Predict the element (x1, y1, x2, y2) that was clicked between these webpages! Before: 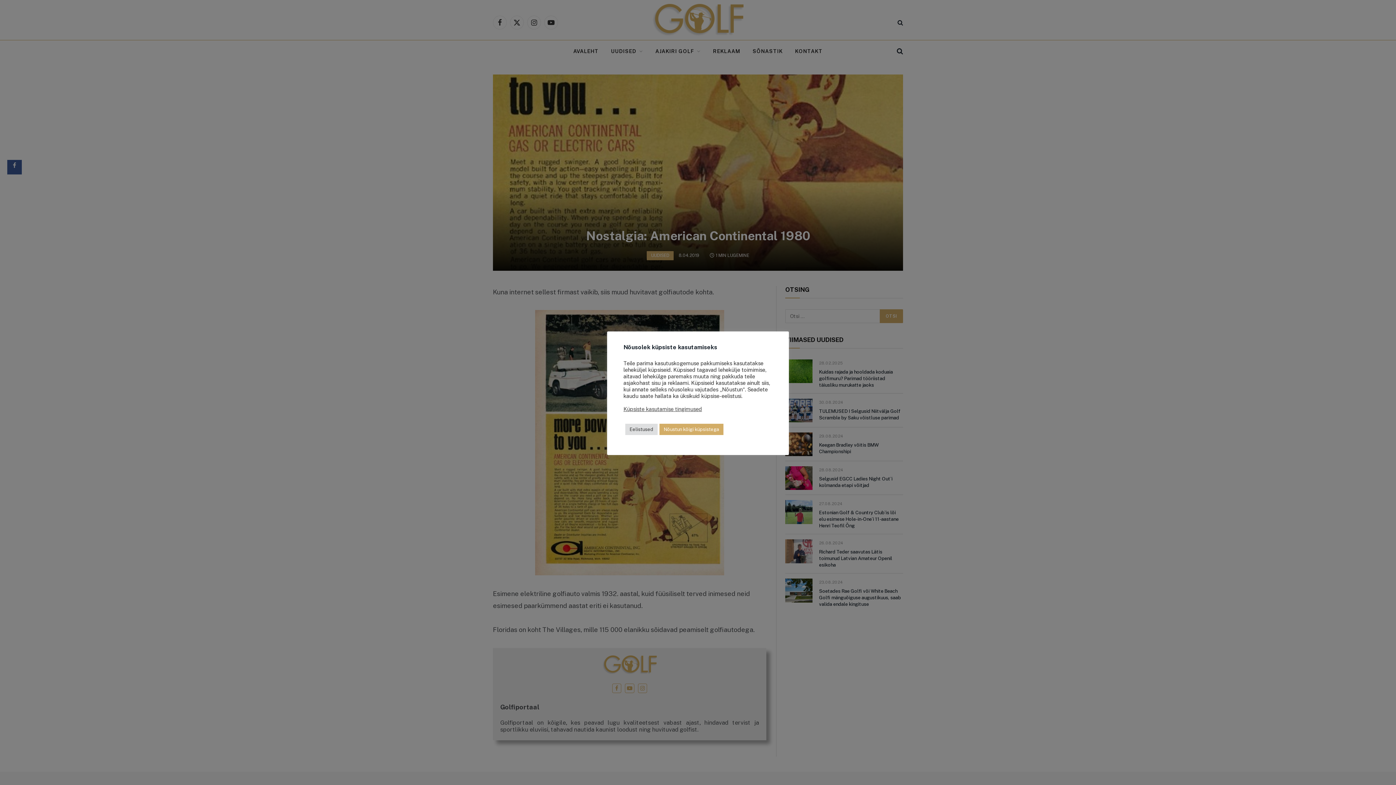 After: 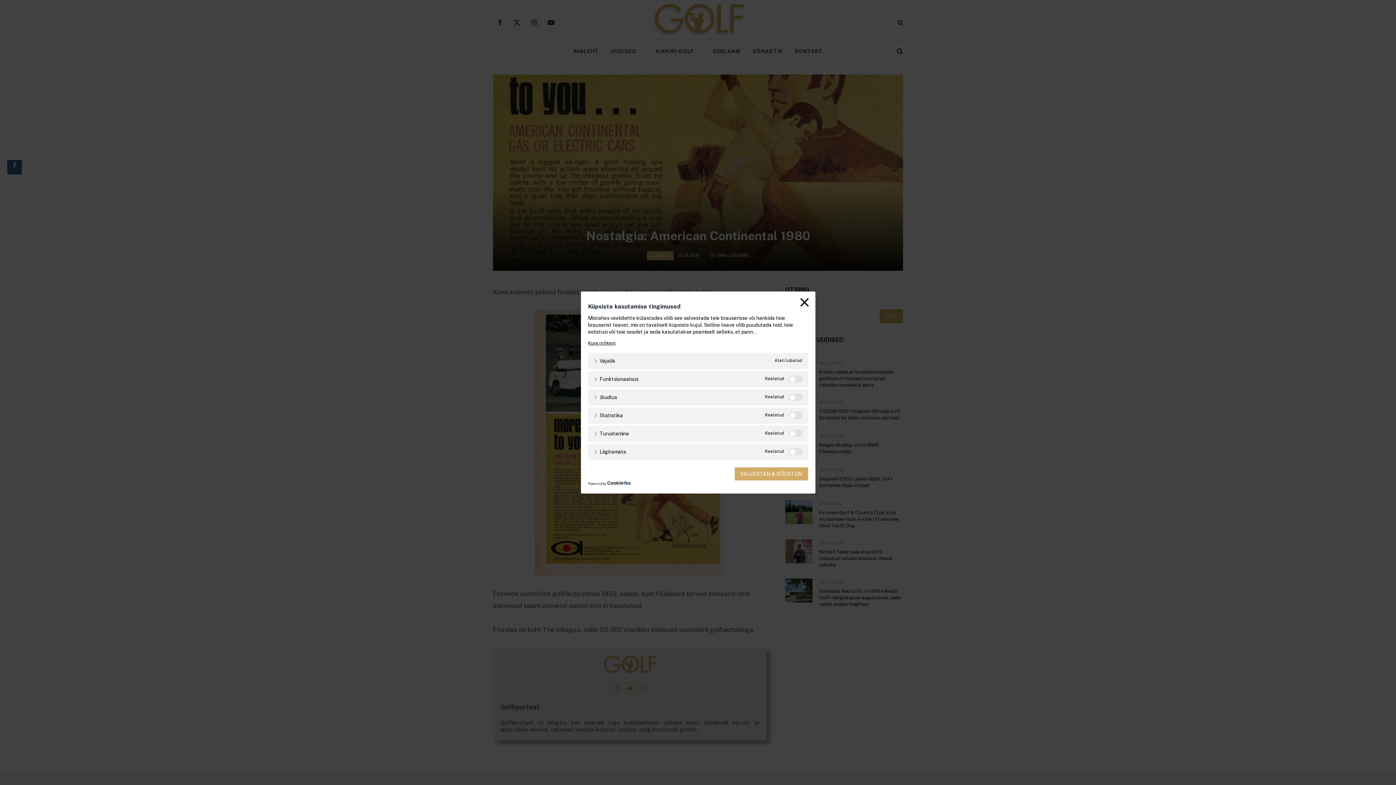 Action: label: Eelistused bbox: (625, 424, 657, 435)